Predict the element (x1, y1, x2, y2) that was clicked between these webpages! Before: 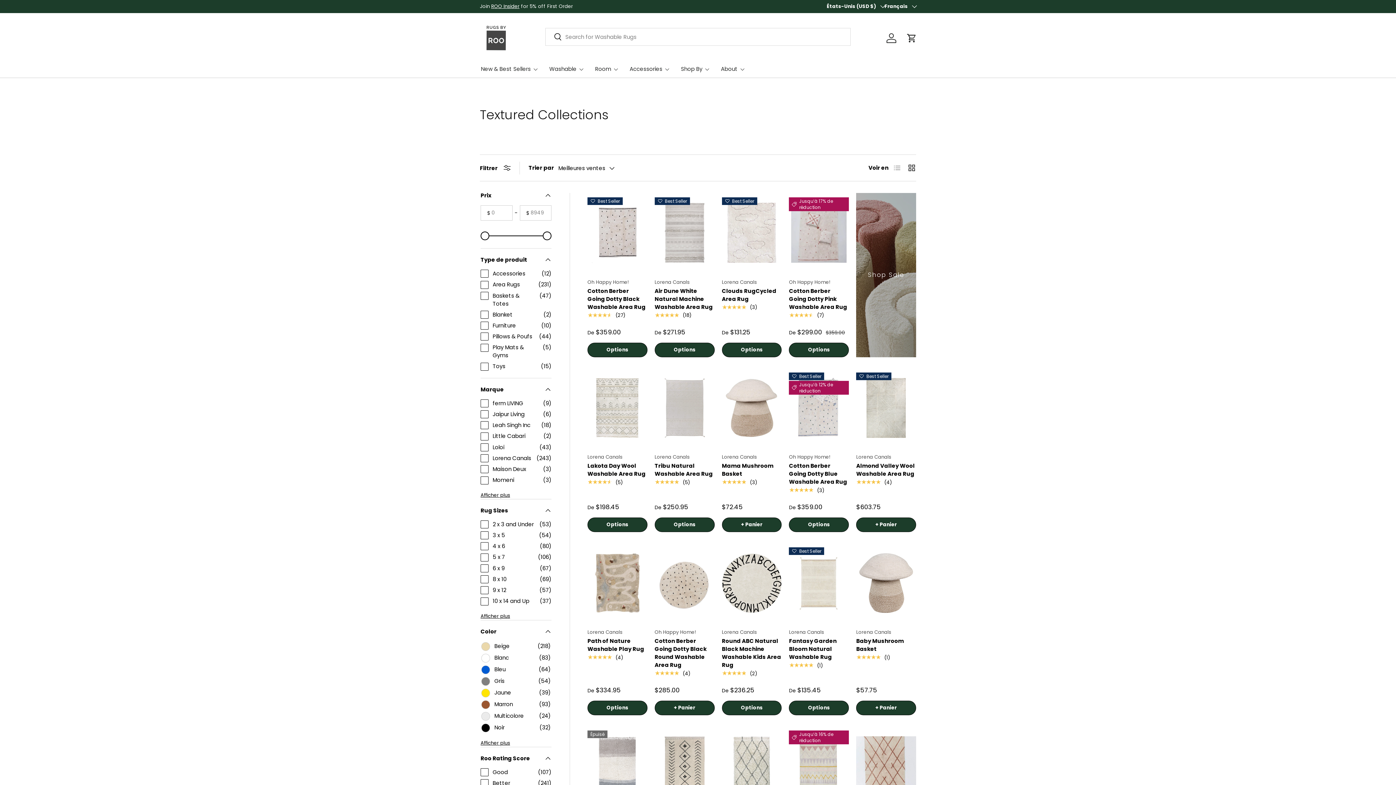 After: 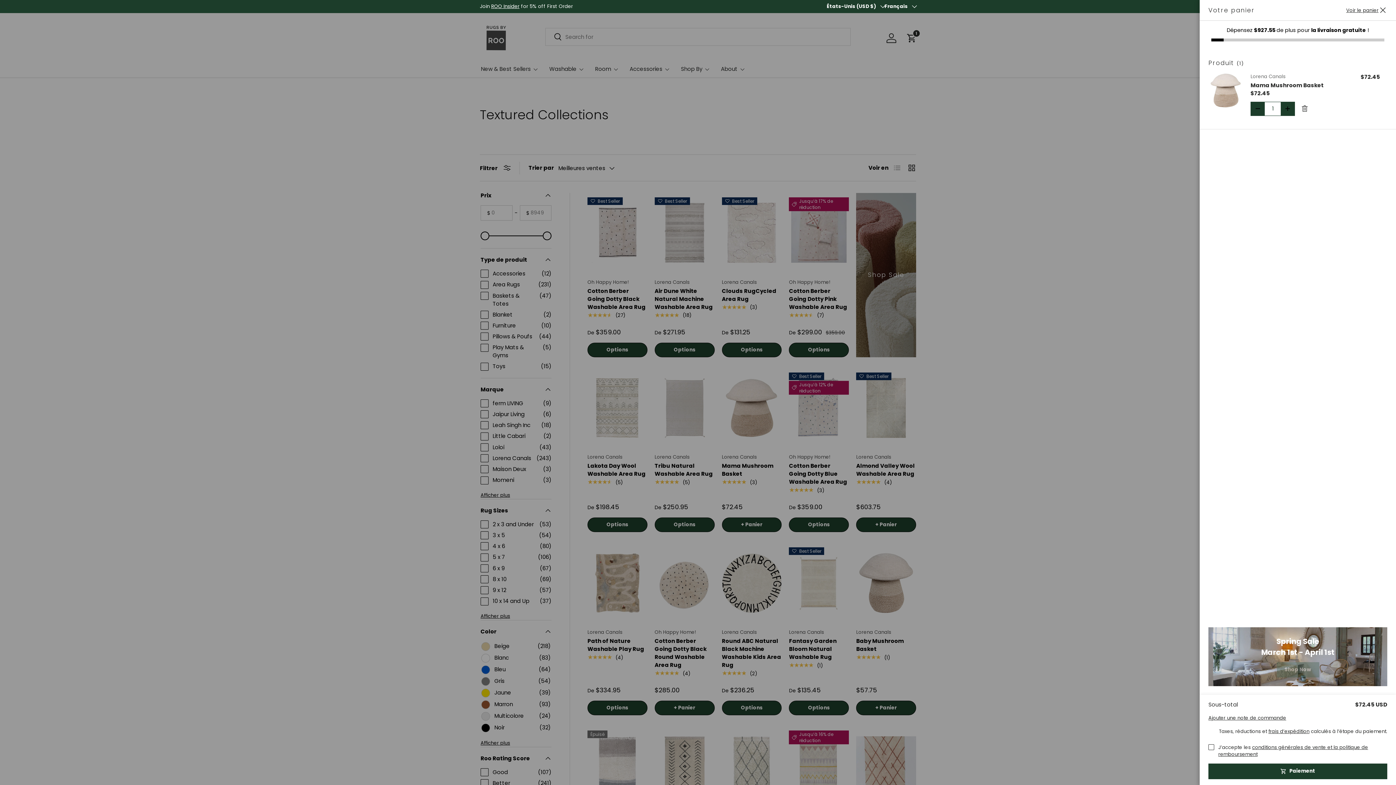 Action: bbox: (722, 517, 781, 532) label: + Panier